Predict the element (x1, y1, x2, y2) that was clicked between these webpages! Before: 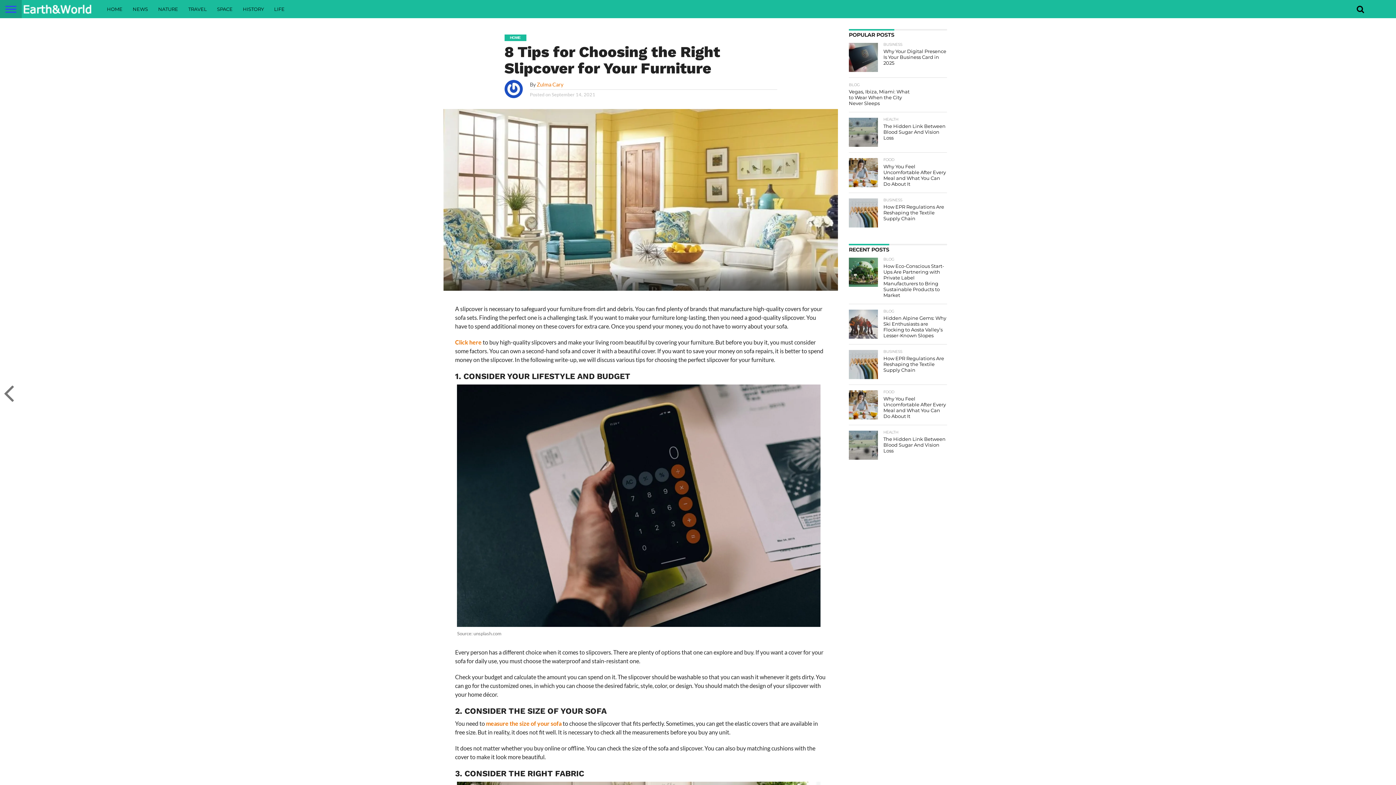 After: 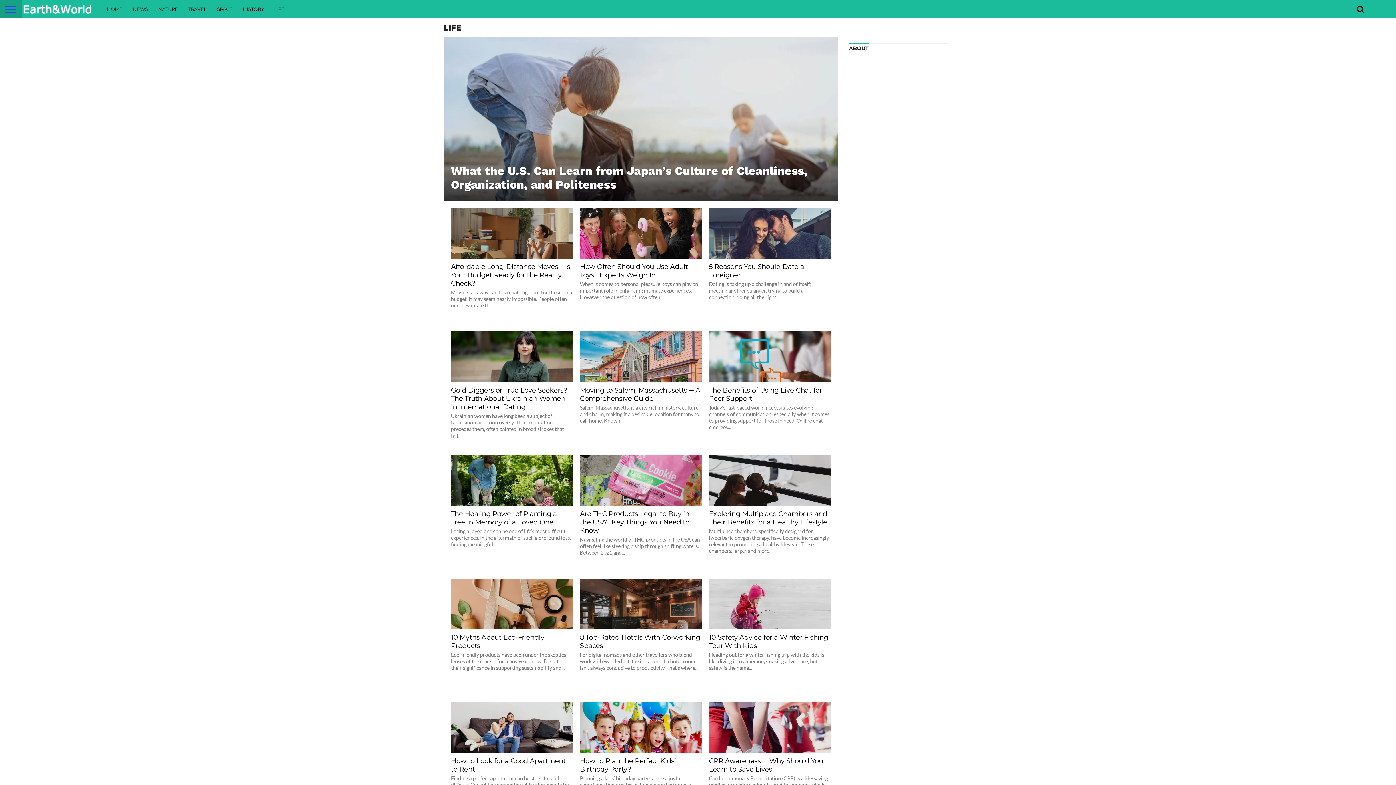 Action: bbox: (269, 0, 289, 18) label: LIFE